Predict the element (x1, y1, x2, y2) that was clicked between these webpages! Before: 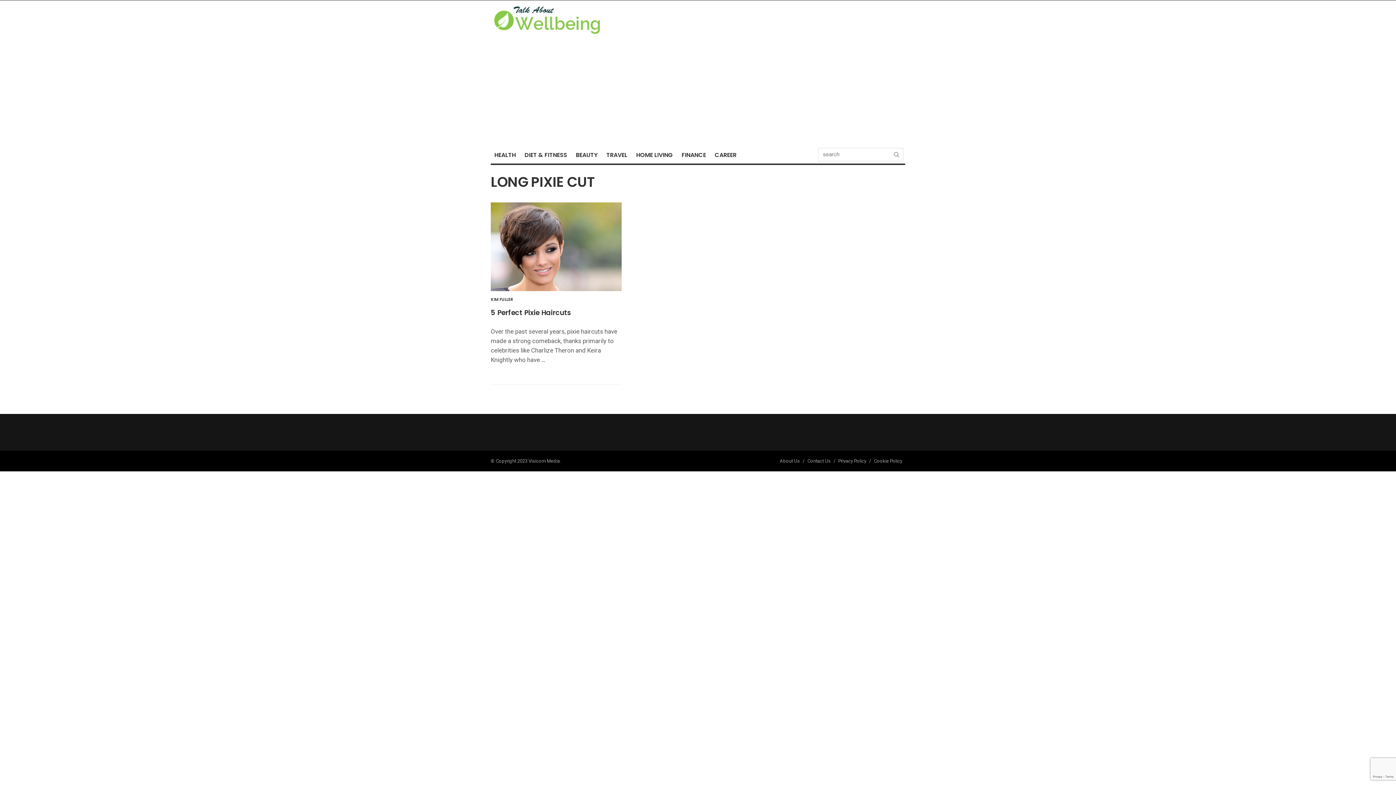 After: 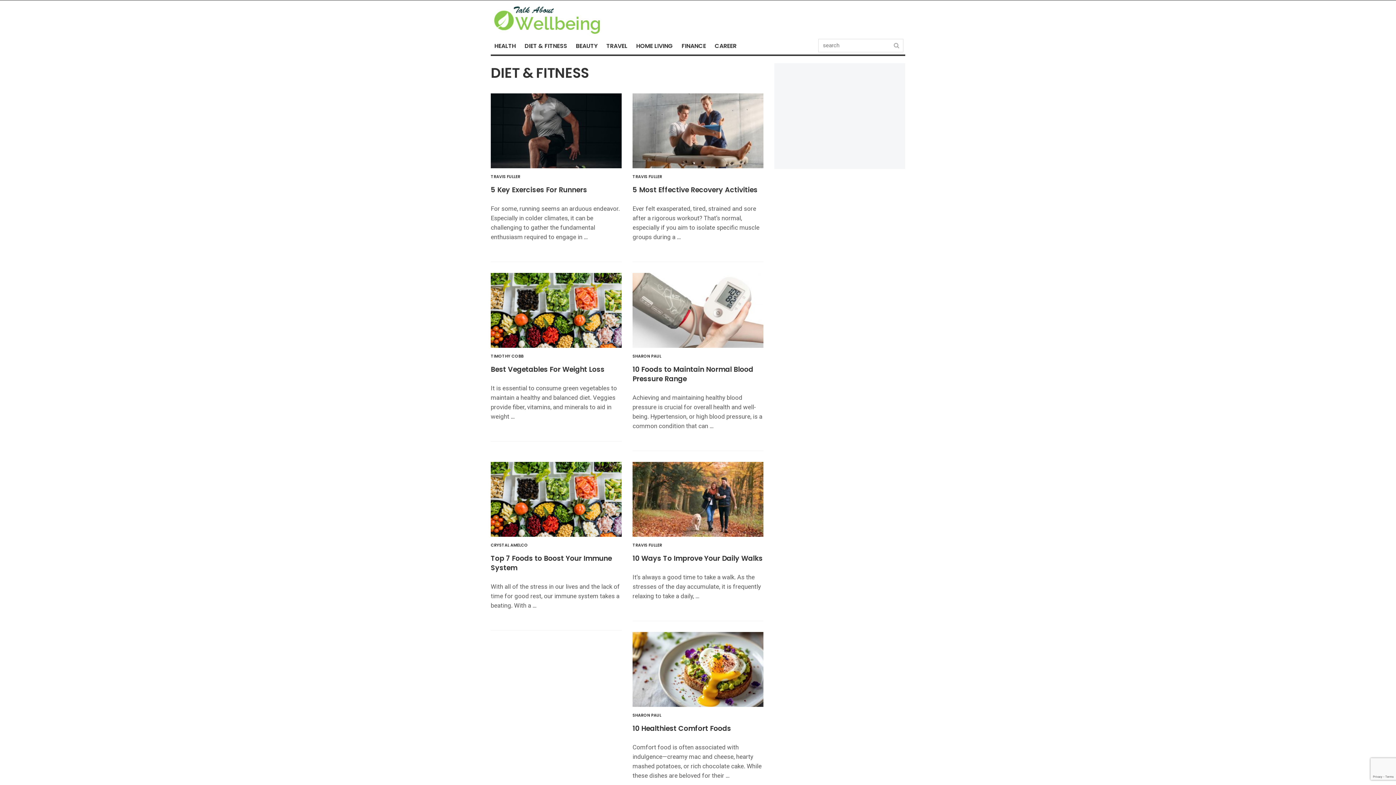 Action: label: DIET & FITNESS bbox: (521, 145, 570, 165)